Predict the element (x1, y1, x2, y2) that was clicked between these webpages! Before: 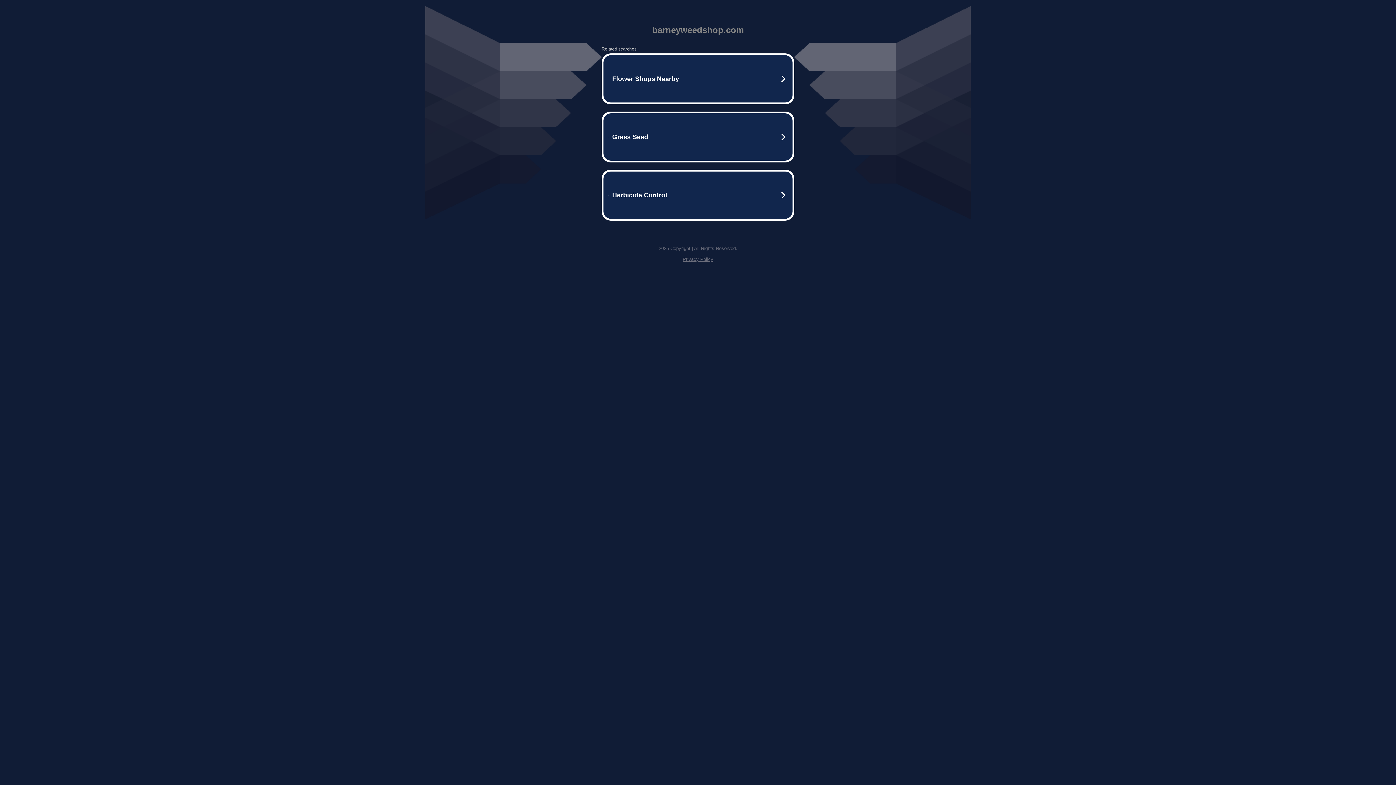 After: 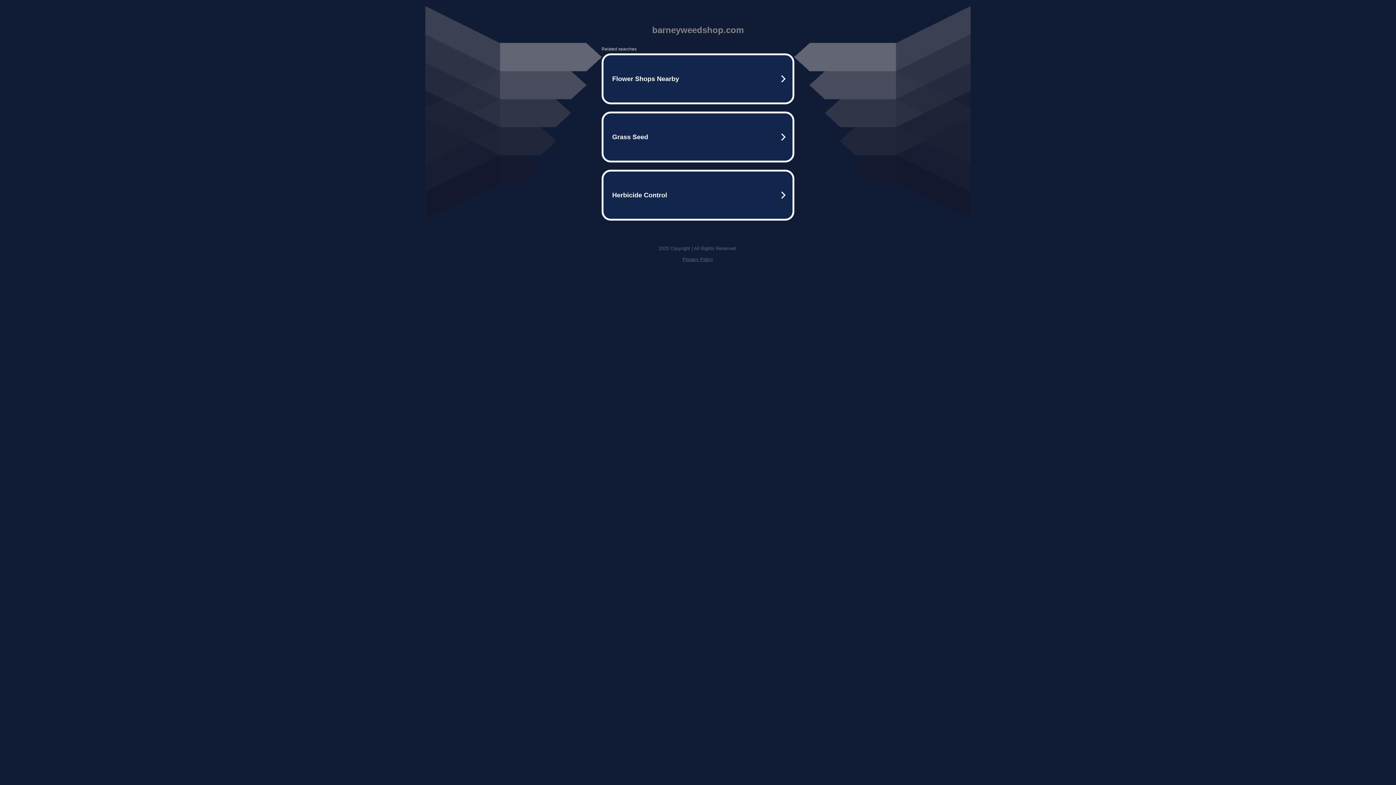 Action: label: Privacy Policy bbox: (682, 256, 713, 262)